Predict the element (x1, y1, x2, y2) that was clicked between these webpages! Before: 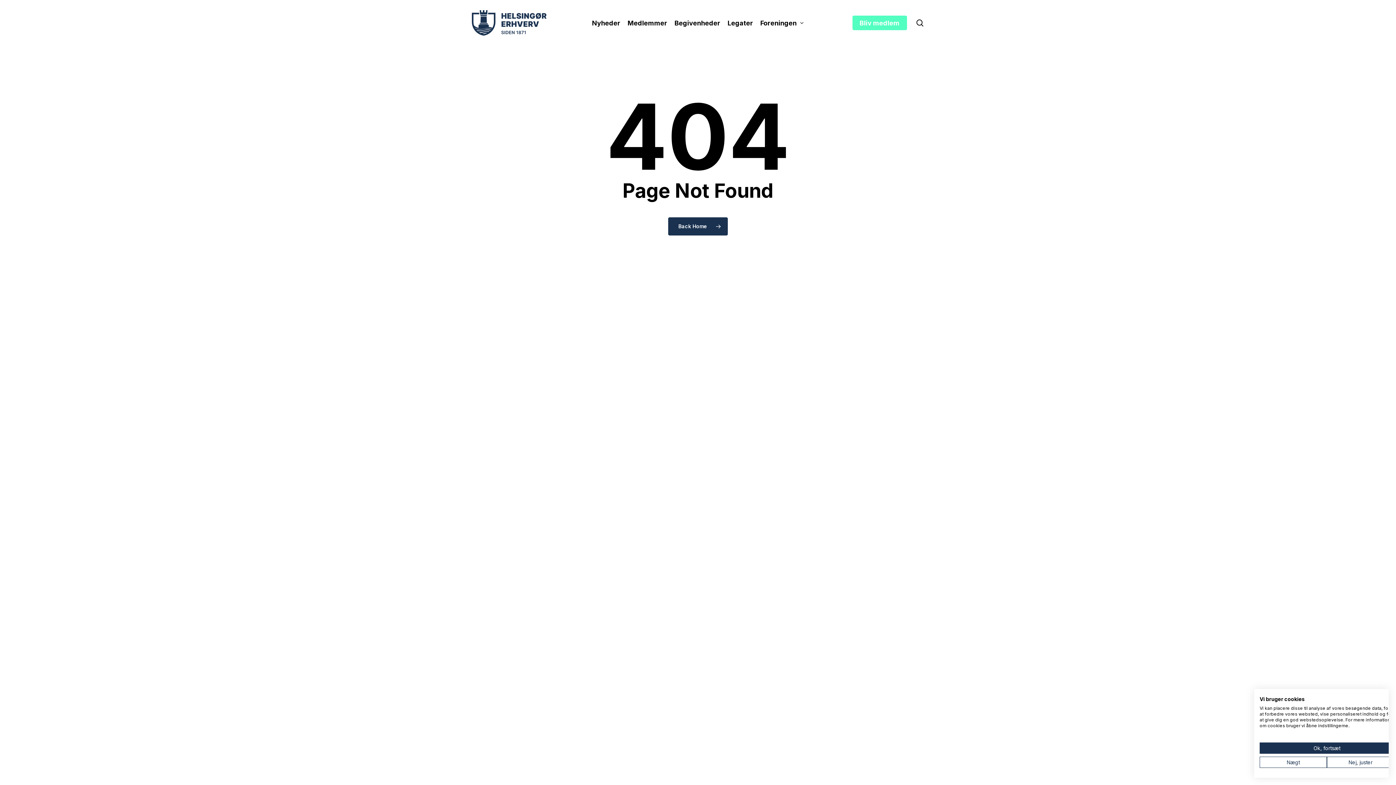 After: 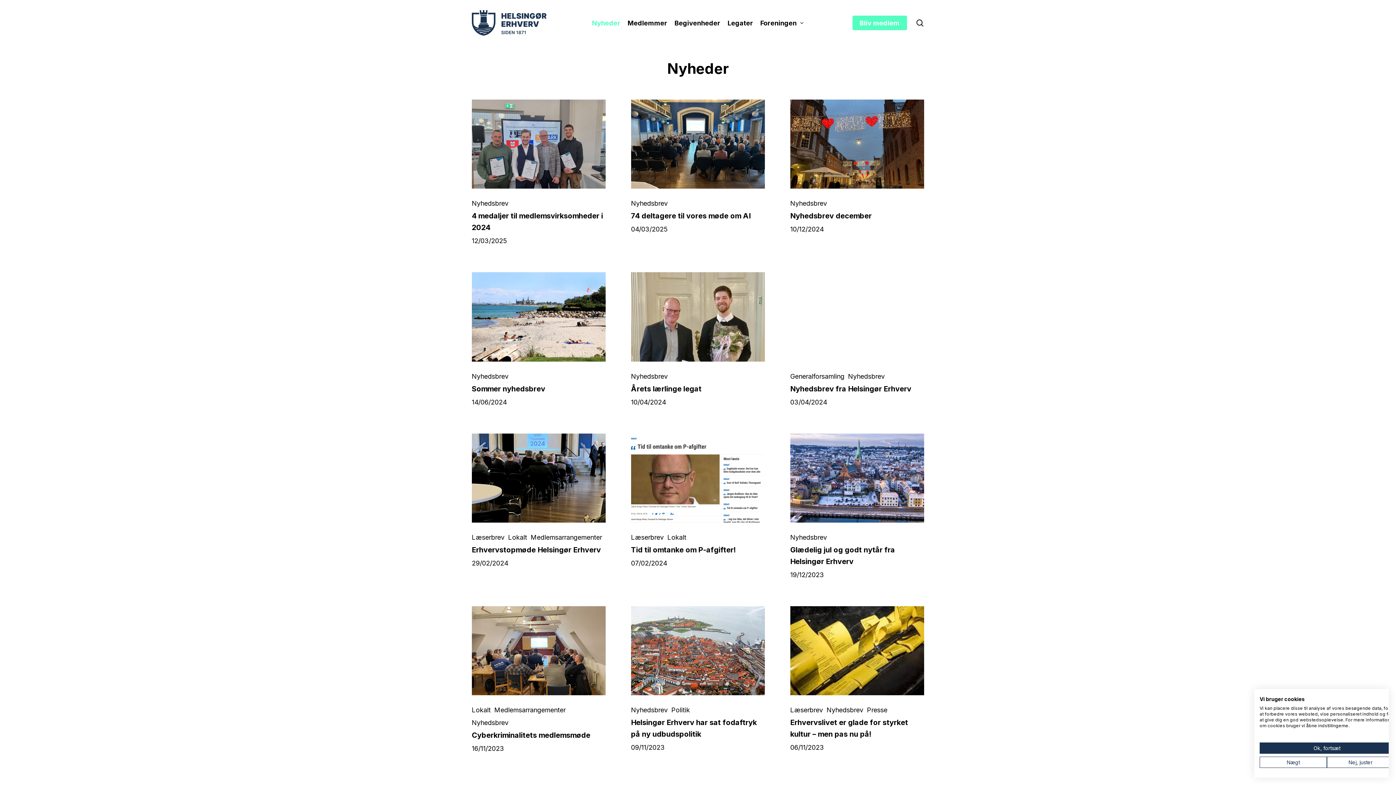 Action: label: Nyheder bbox: (588, 18, 624, 27)